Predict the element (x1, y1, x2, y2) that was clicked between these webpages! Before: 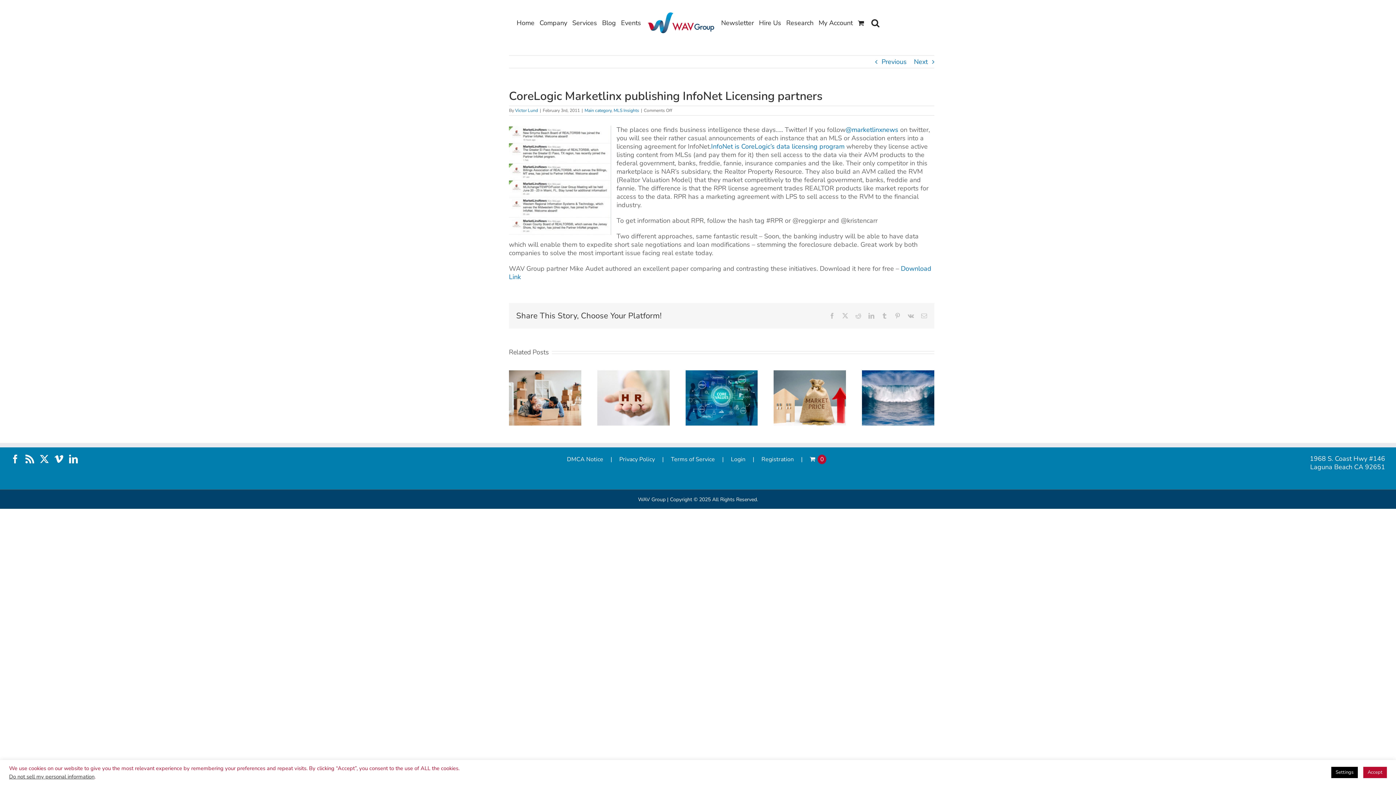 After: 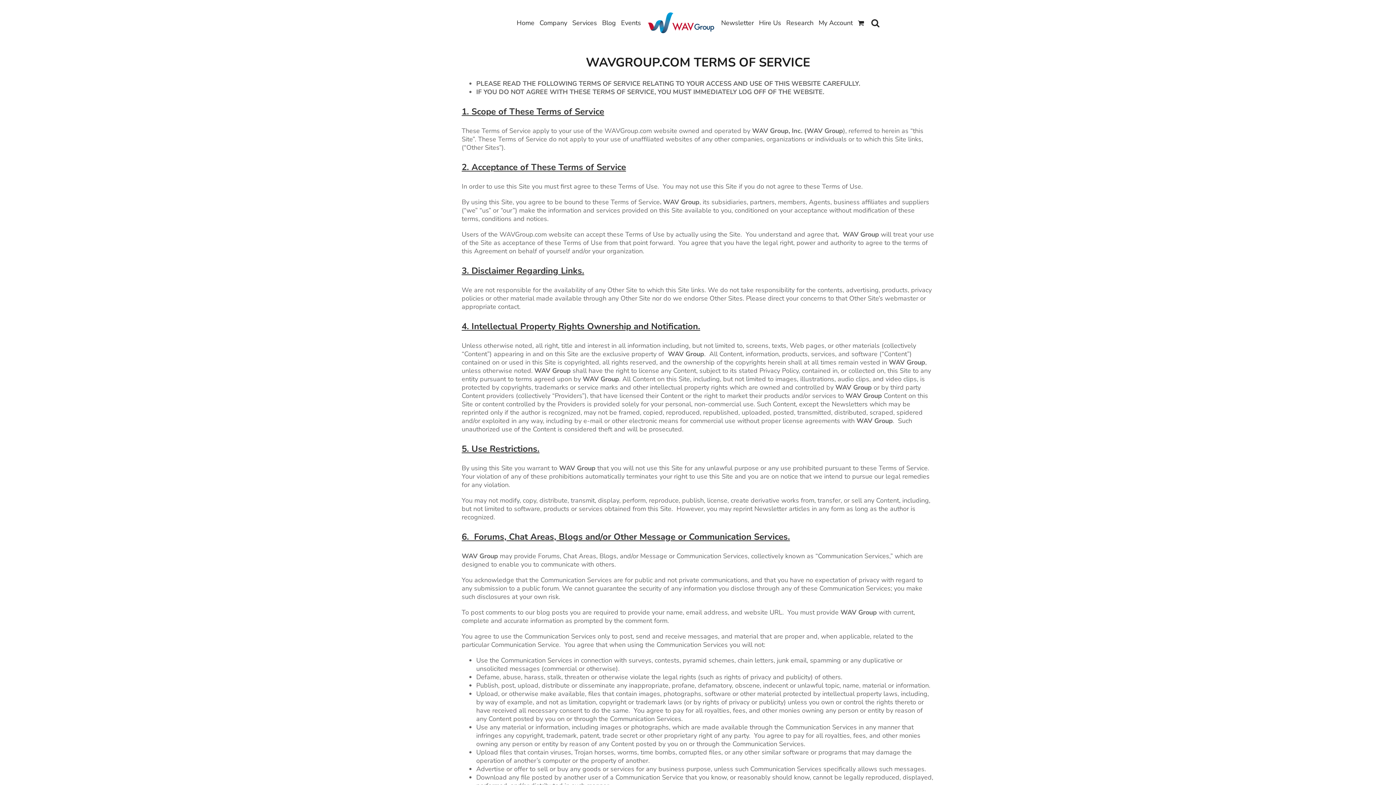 Action: label: Terms of Service bbox: (671, 455, 731, 463)